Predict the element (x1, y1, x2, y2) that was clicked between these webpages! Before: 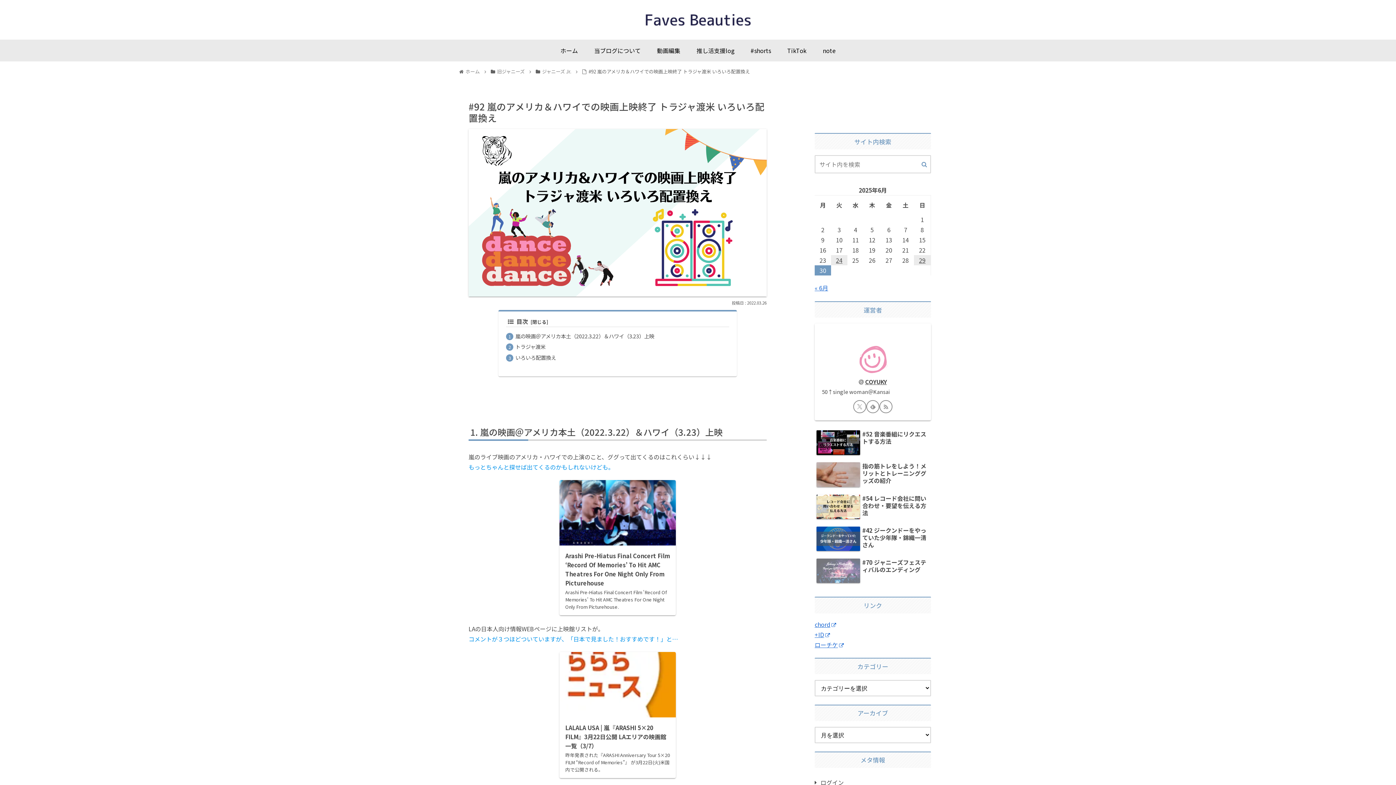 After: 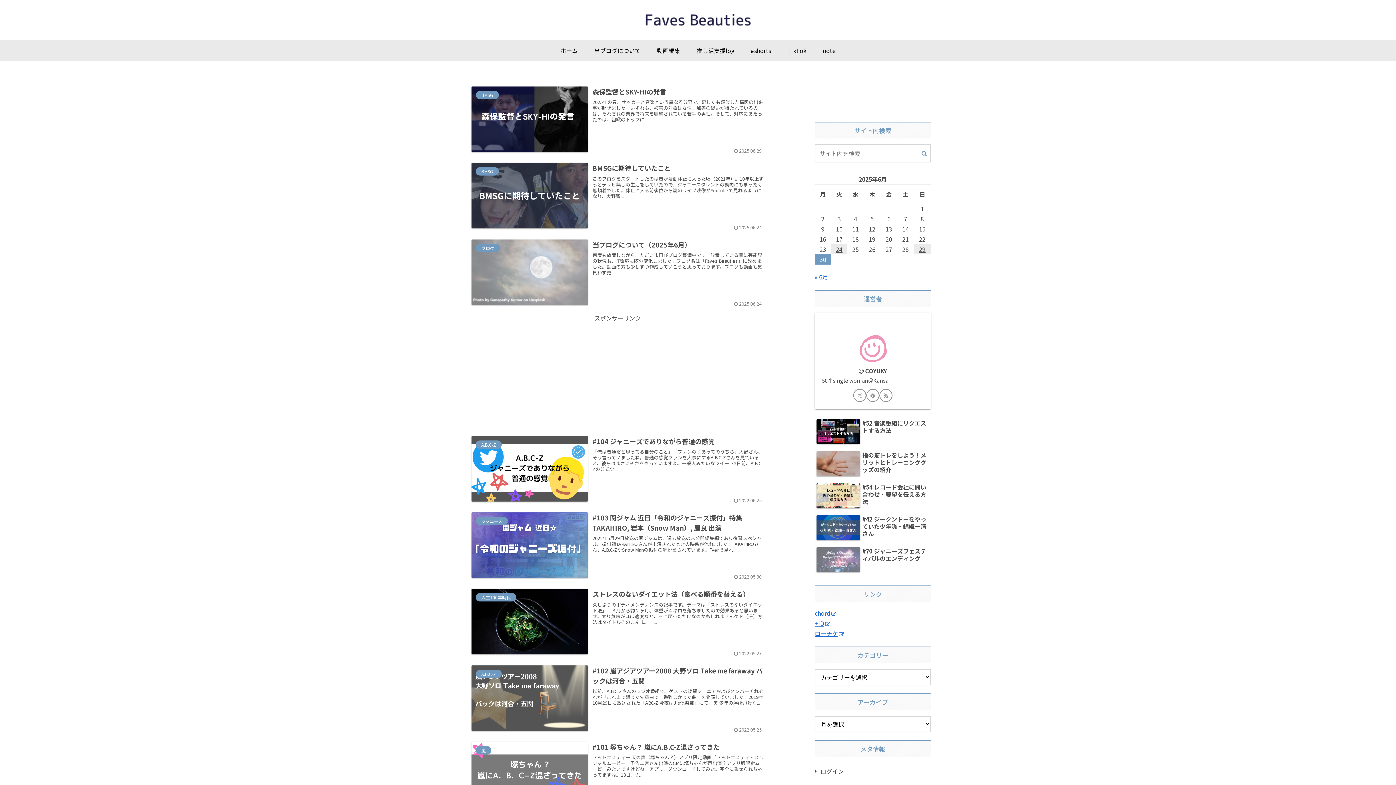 Action: bbox: (631, 3, 764, 36)